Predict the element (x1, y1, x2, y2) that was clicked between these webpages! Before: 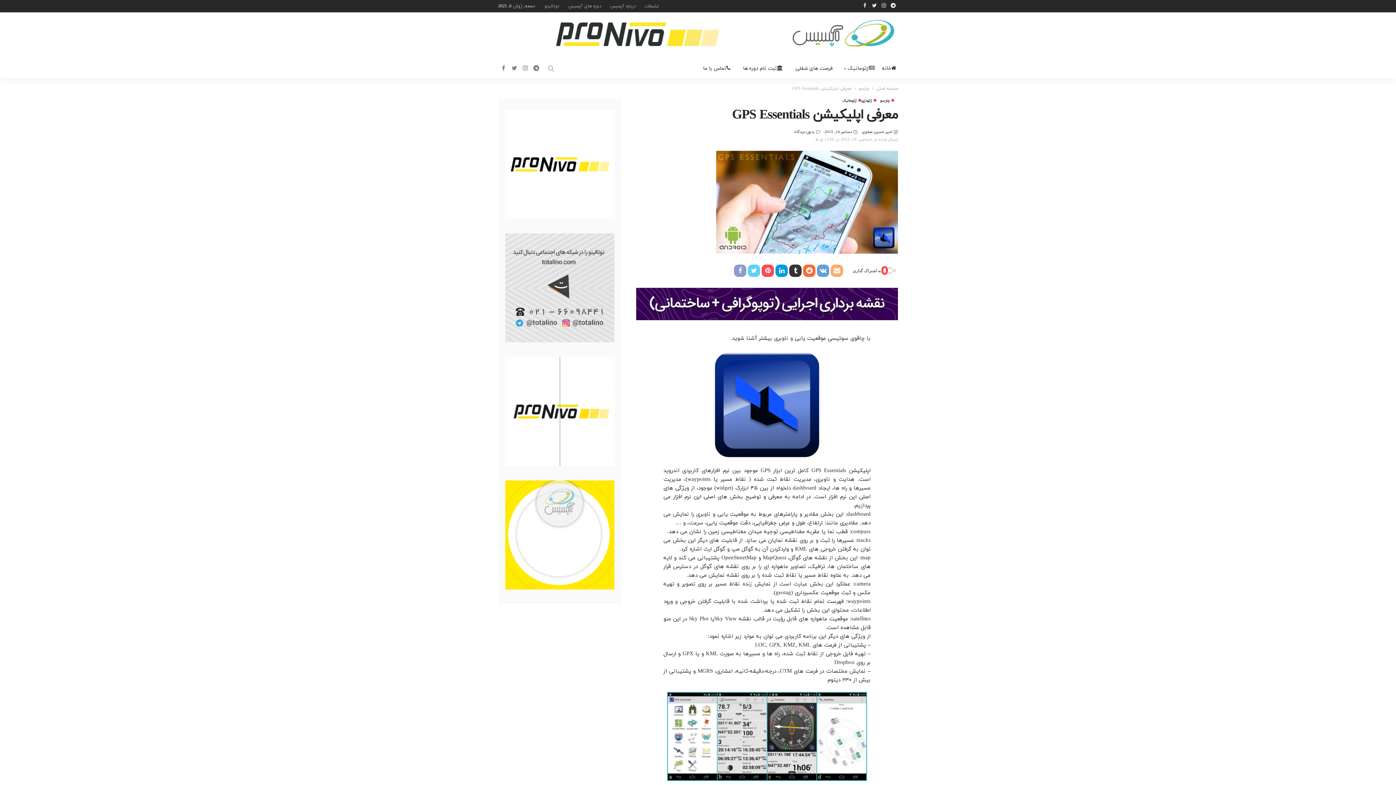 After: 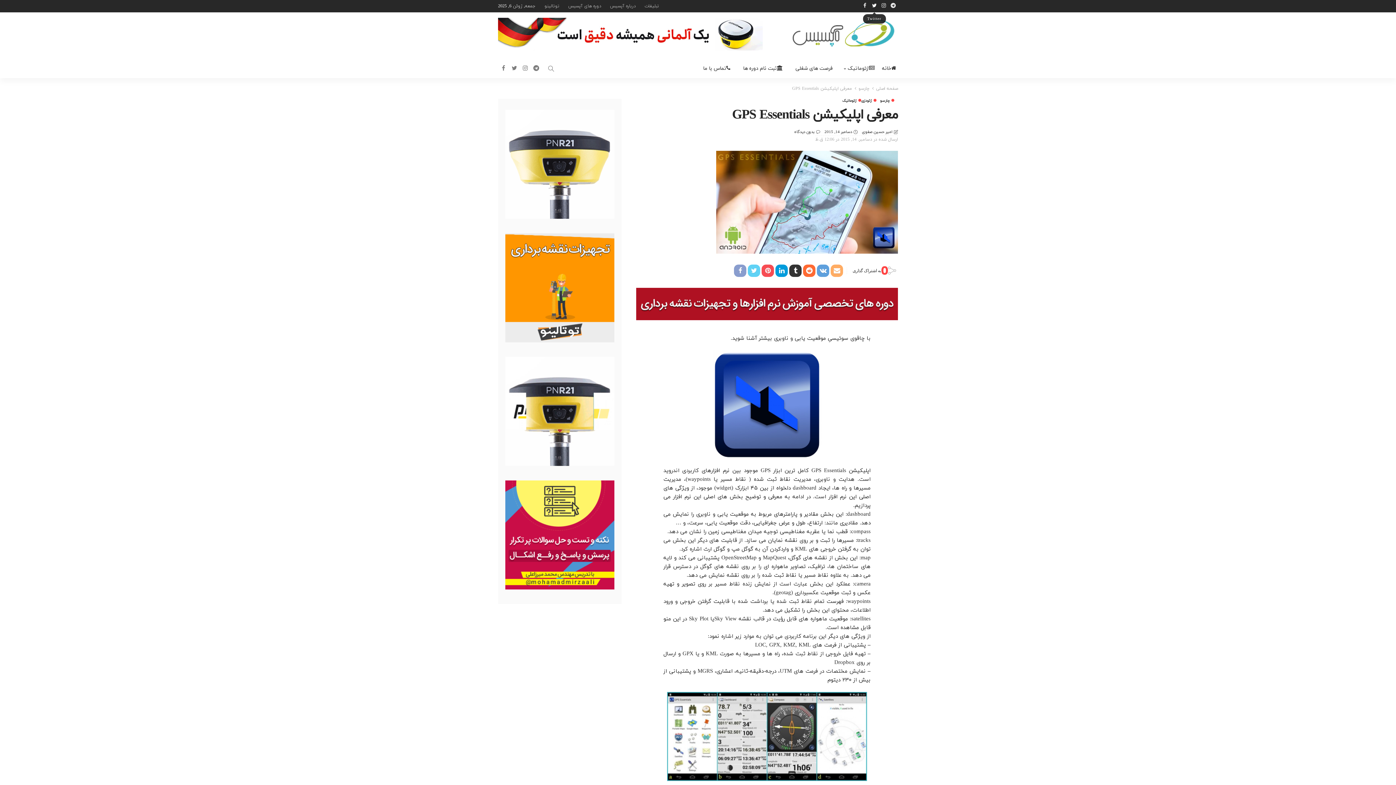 Action: bbox: (869, 0, 879, 12)